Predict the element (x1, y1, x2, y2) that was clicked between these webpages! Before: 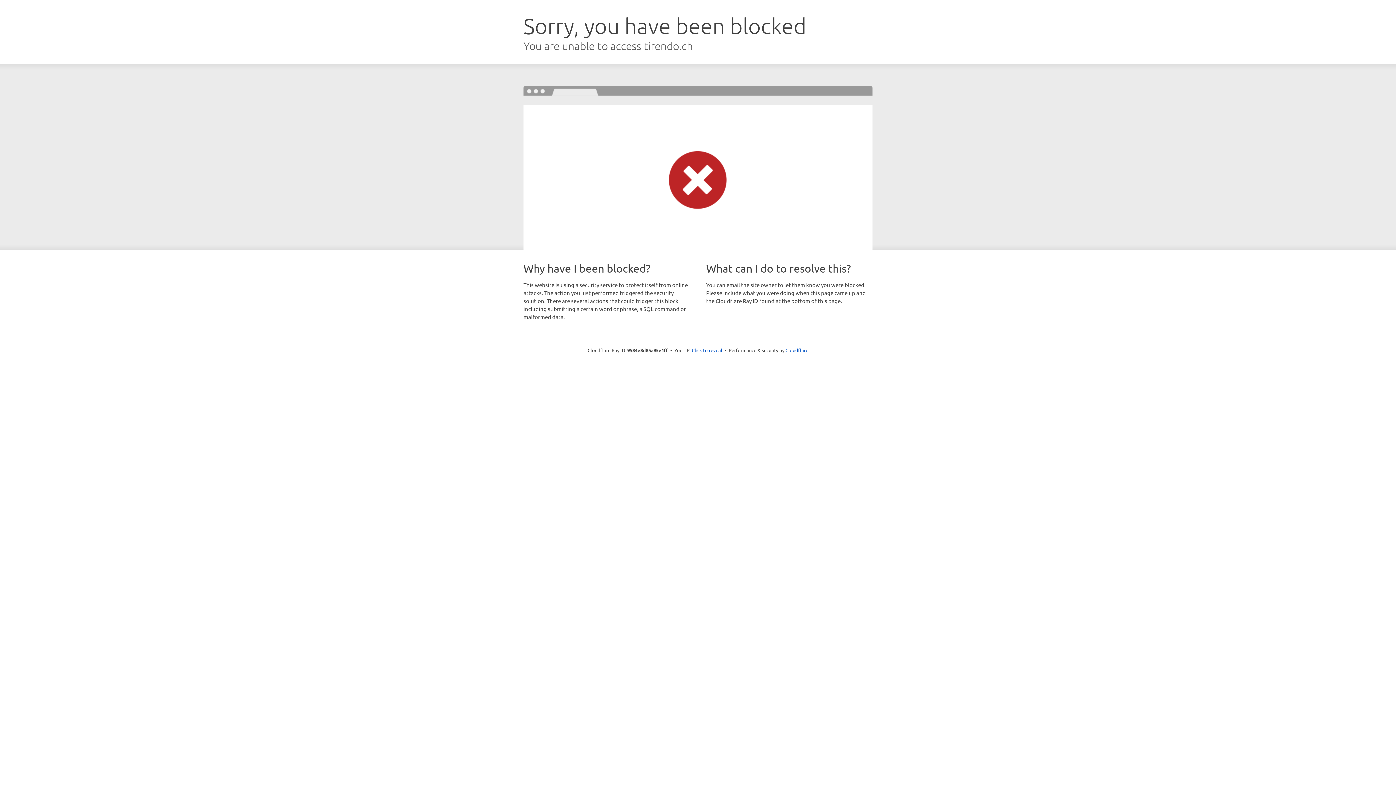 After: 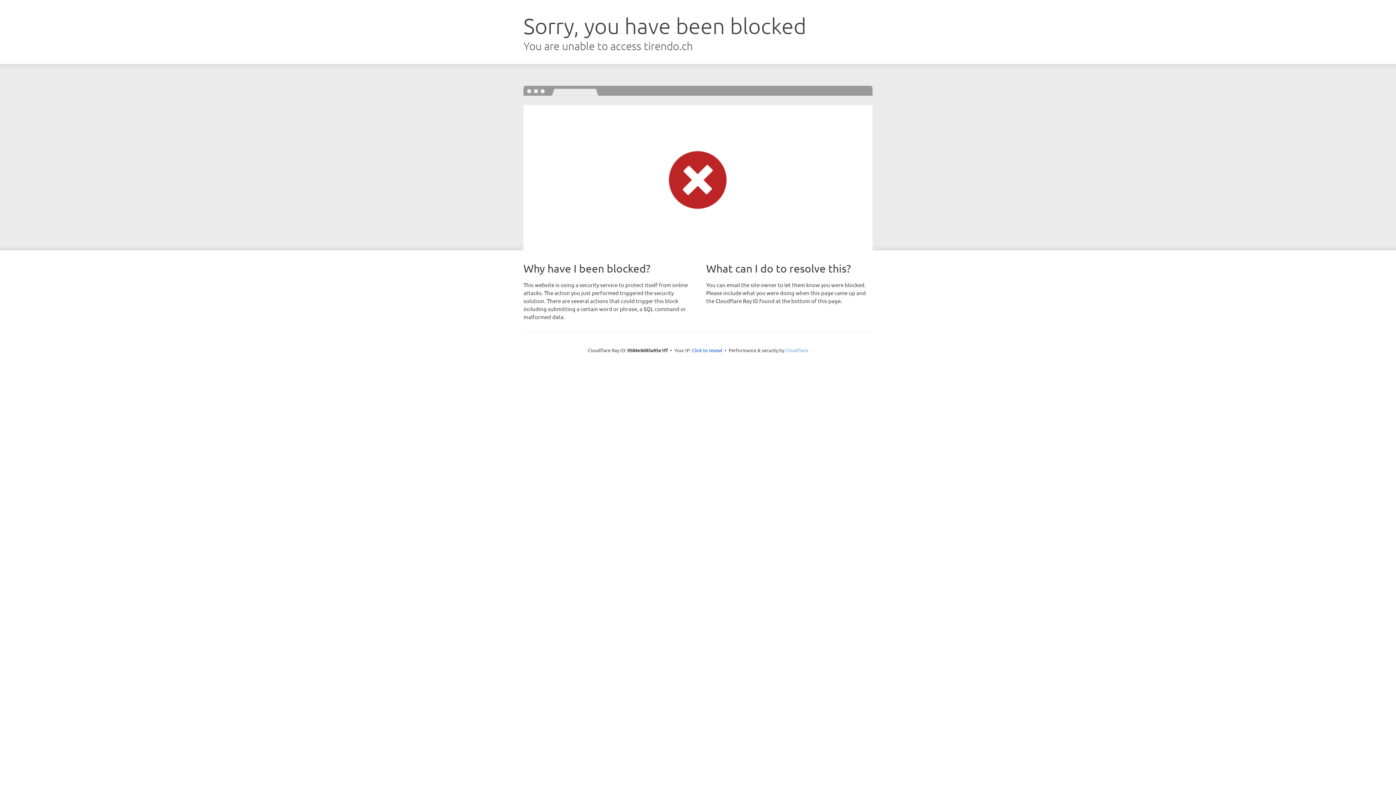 Action: bbox: (785, 347, 808, 353) label: Cloudflare